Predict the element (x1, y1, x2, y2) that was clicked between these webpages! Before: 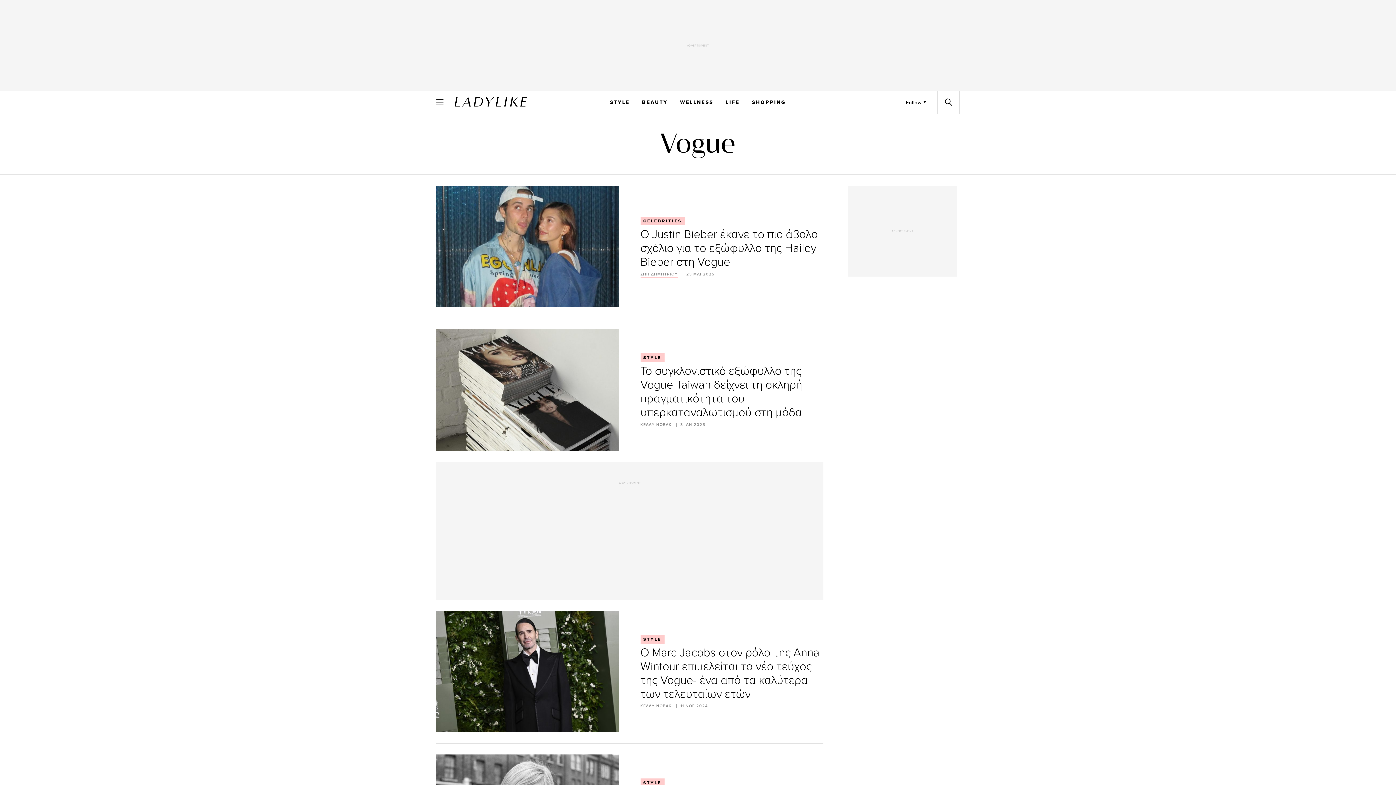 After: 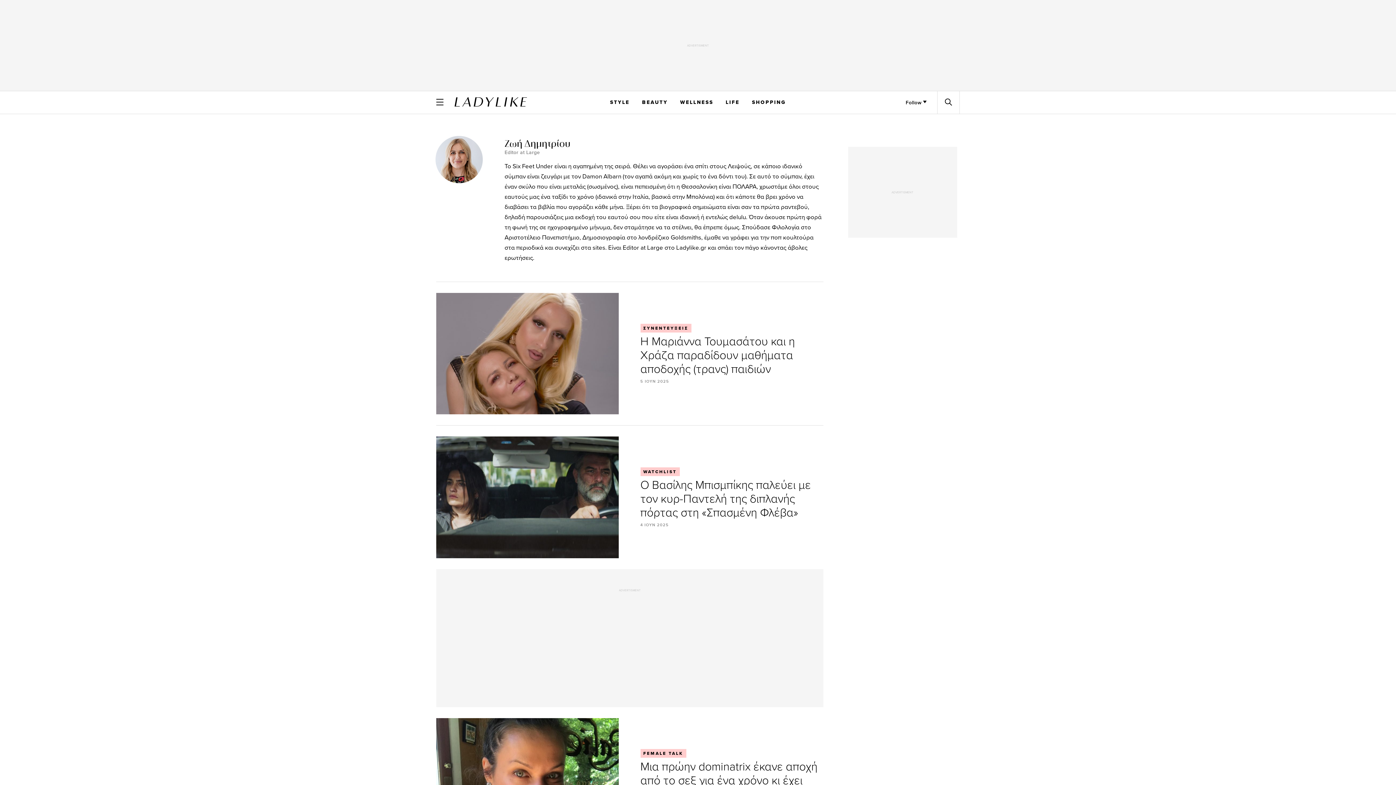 Action: bbox: (640, 272, 677, 276) label: ΖΩΗ ΔΗΜΗΤΡΙΟΥ